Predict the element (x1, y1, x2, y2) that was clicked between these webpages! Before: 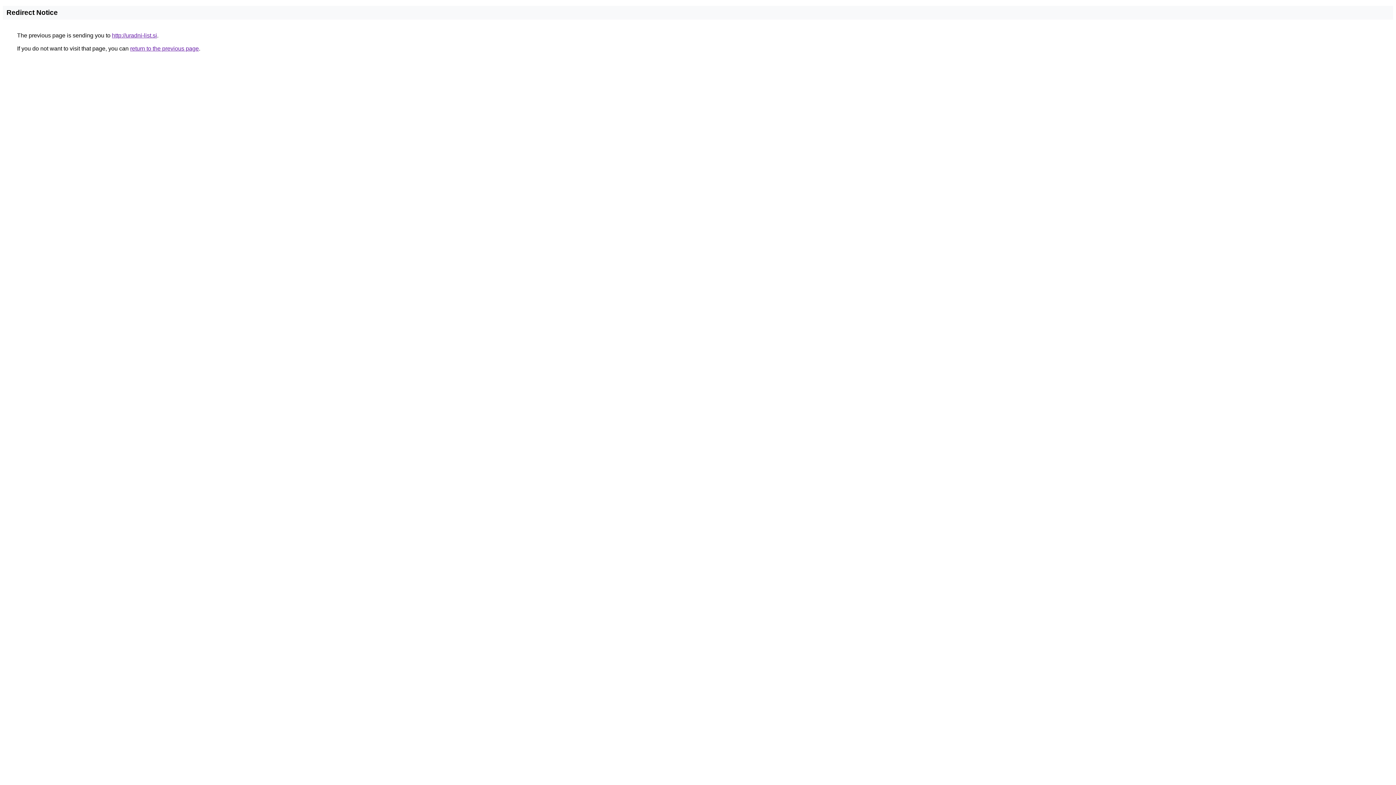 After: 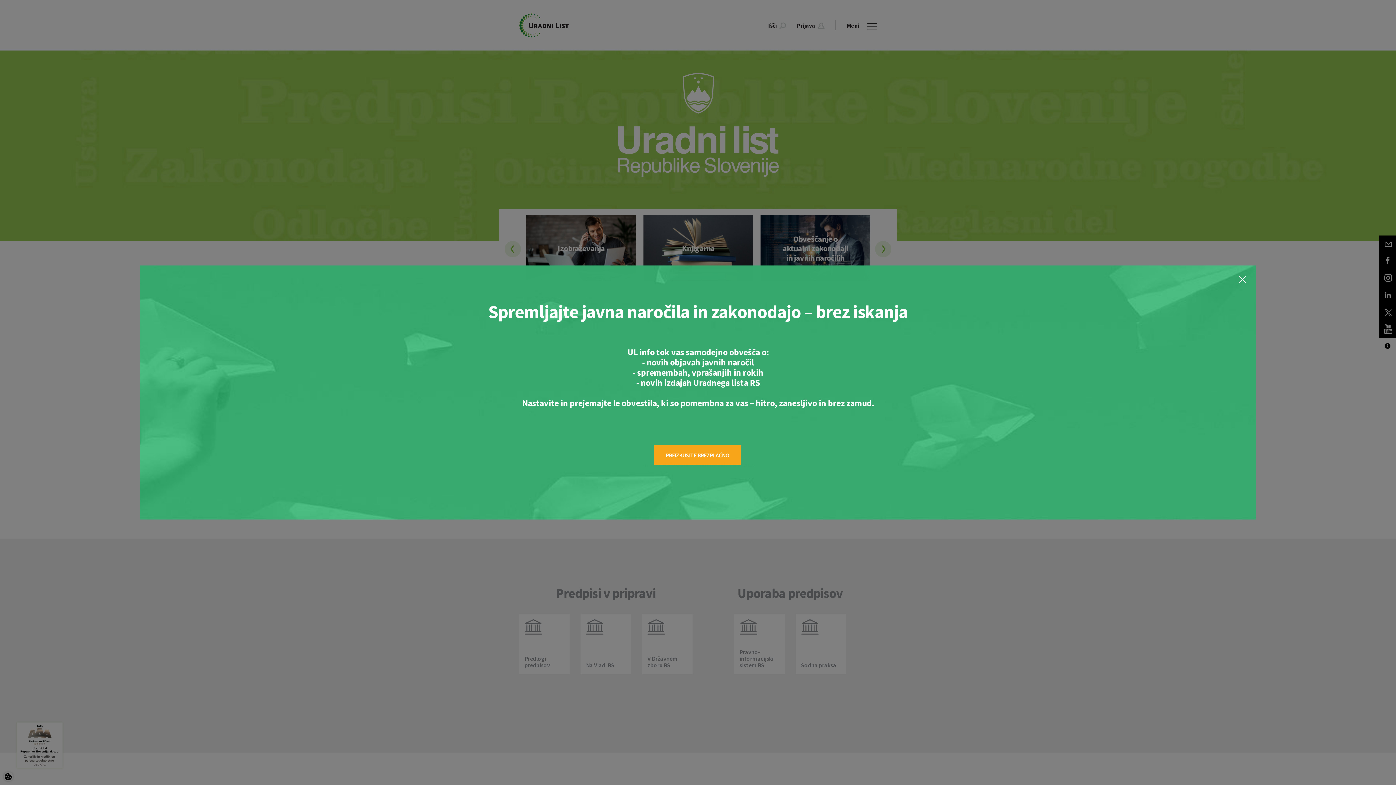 Action: bbox: (112, 32, 157, 38) label: http://uradni-list.si